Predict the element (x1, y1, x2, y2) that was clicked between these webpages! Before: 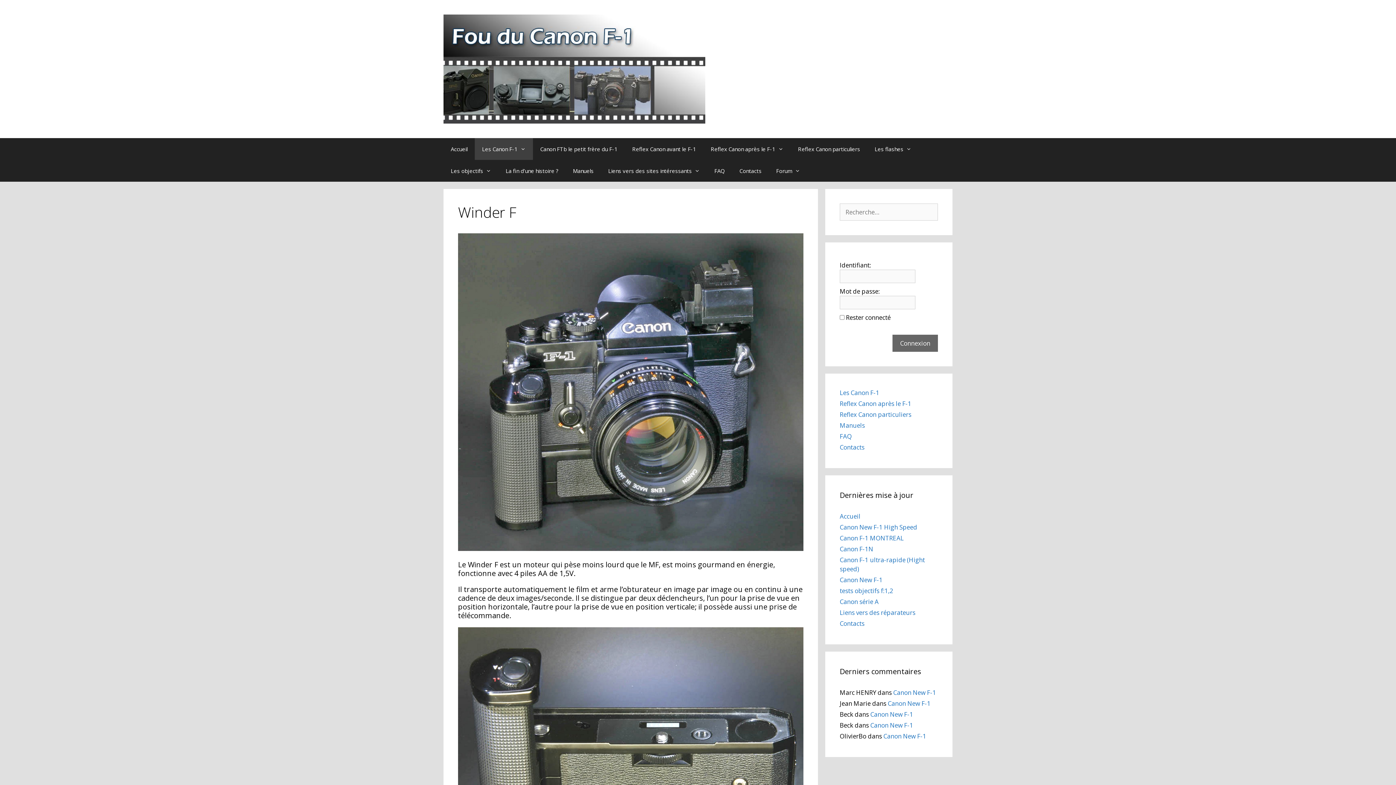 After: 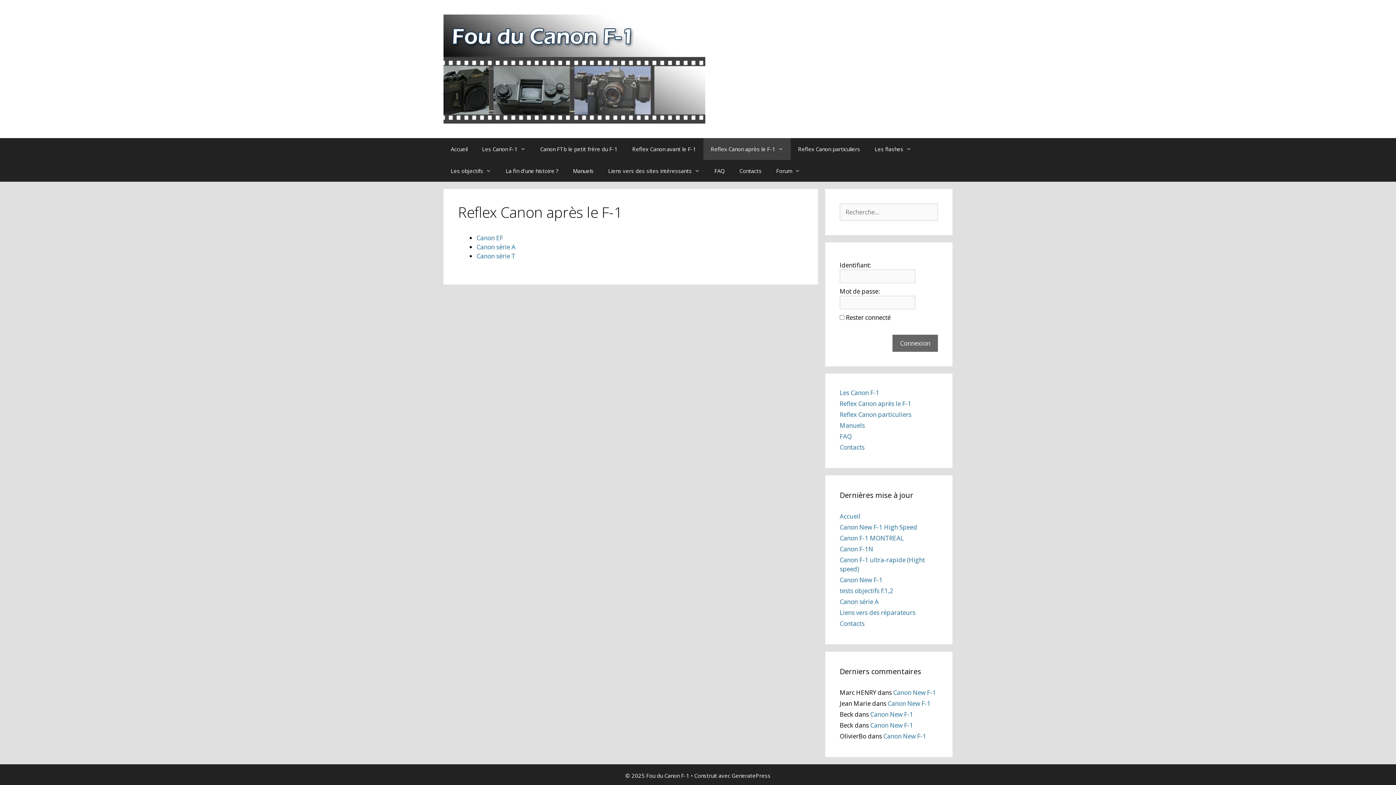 Action: label: Reflex Canon après le F-1 bbox: (840, 399, 911, 408)